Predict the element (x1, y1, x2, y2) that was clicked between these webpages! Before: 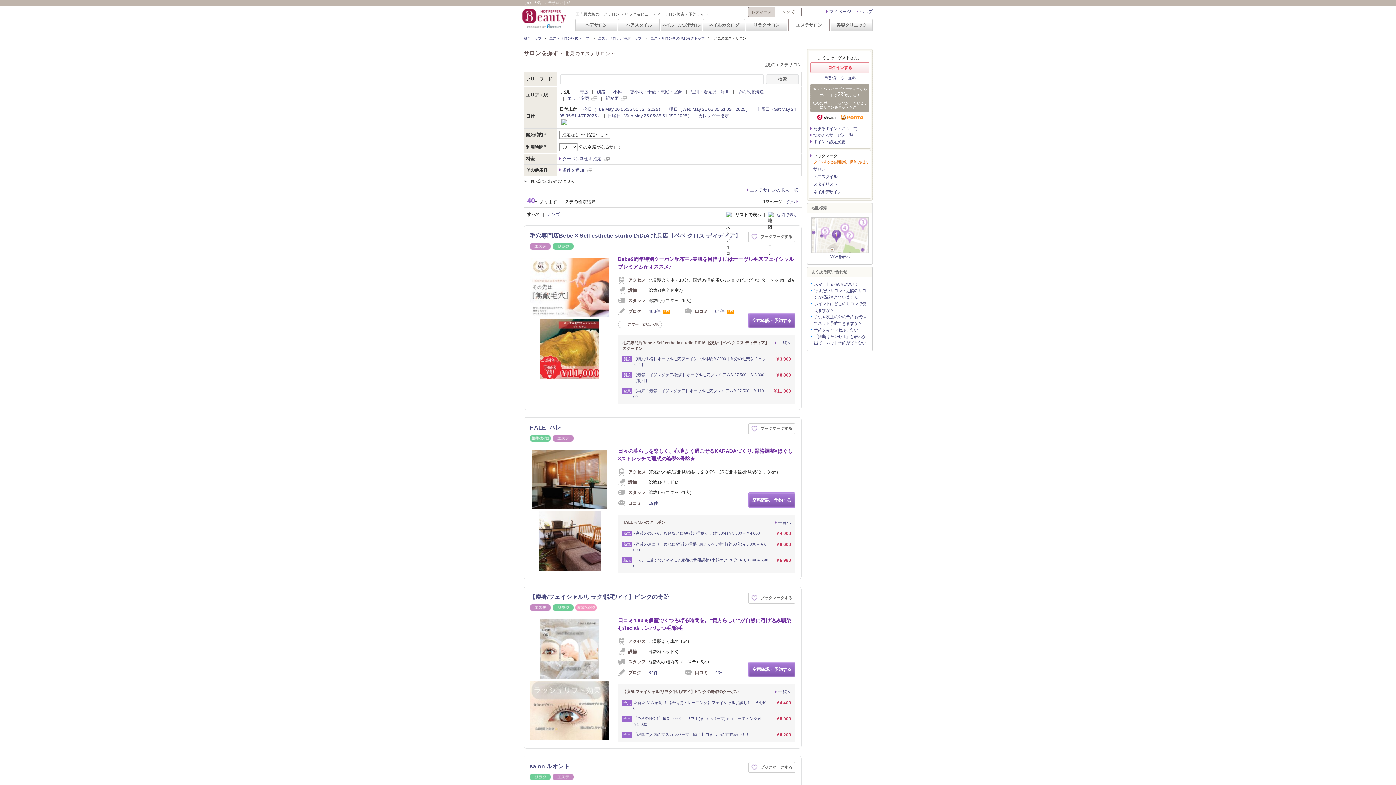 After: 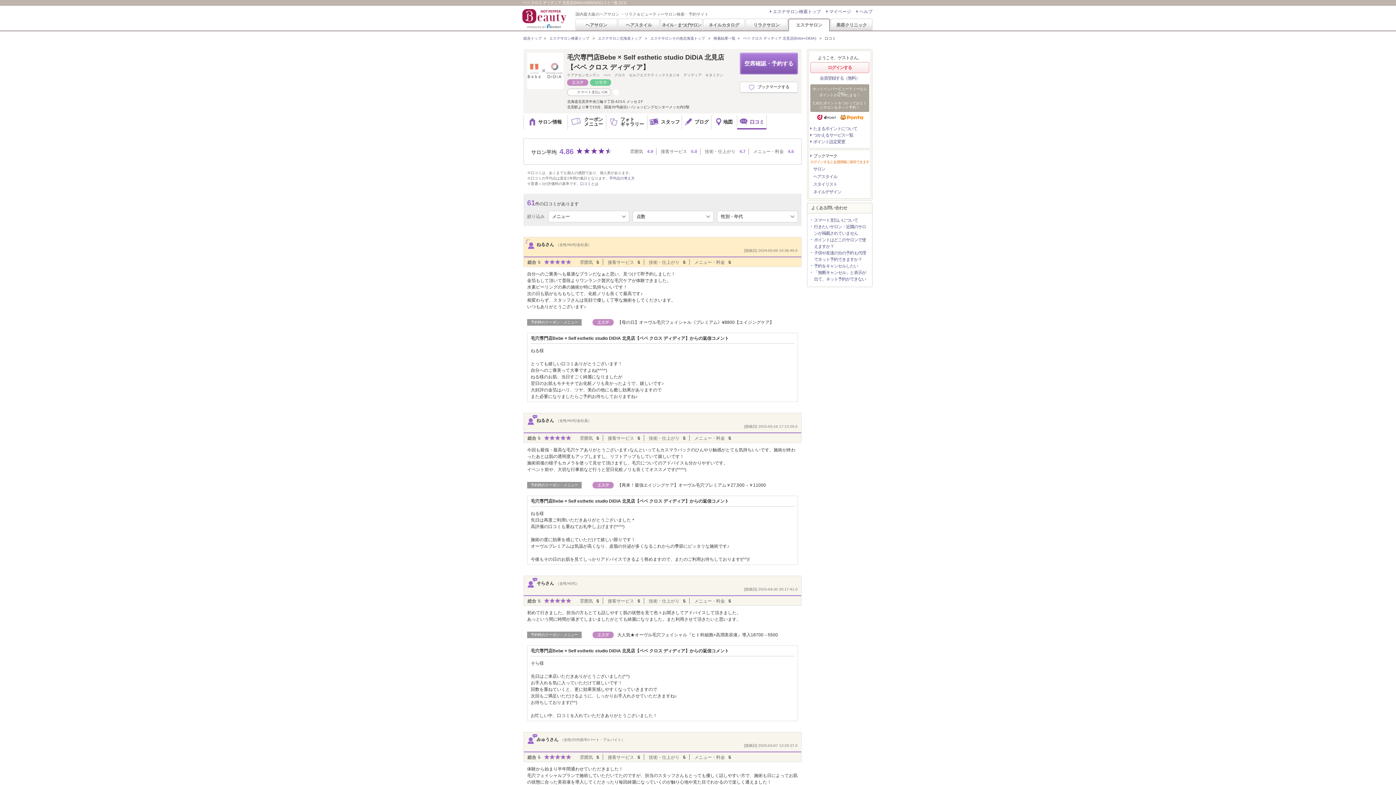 Action: label: 61件 bbox: (715, 309, 724, 314)